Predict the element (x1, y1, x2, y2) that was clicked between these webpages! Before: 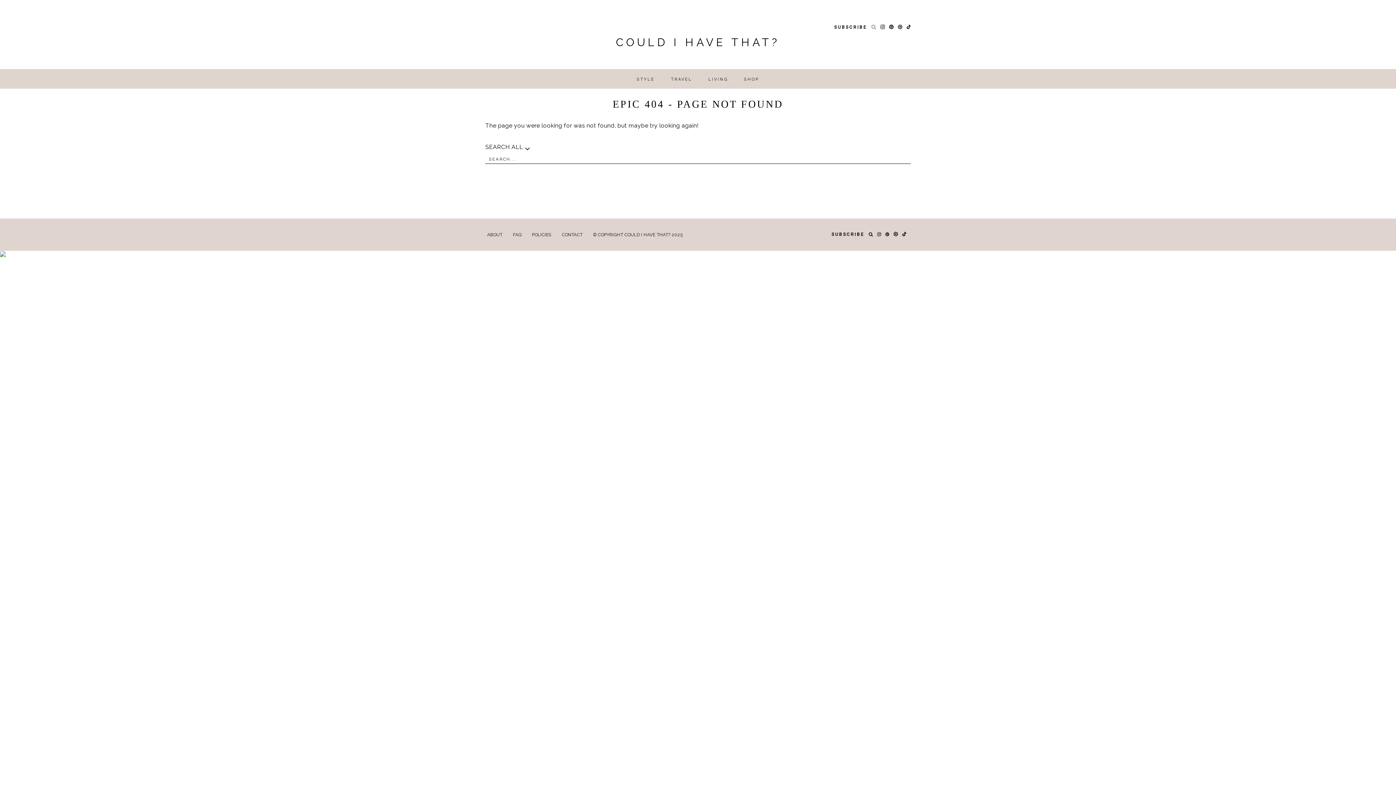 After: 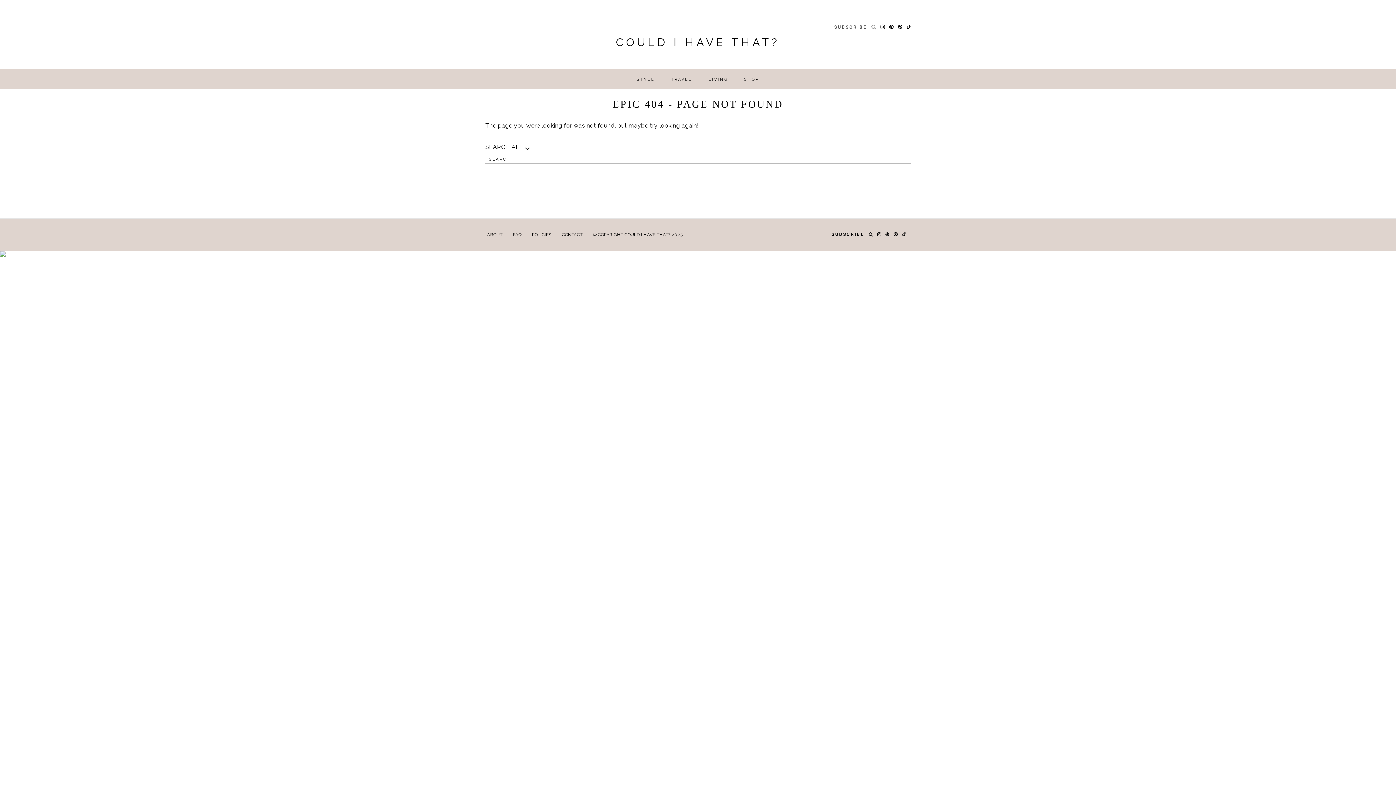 Action: bbox: (834, 24, 867, 29) label: SUBSCRIBE